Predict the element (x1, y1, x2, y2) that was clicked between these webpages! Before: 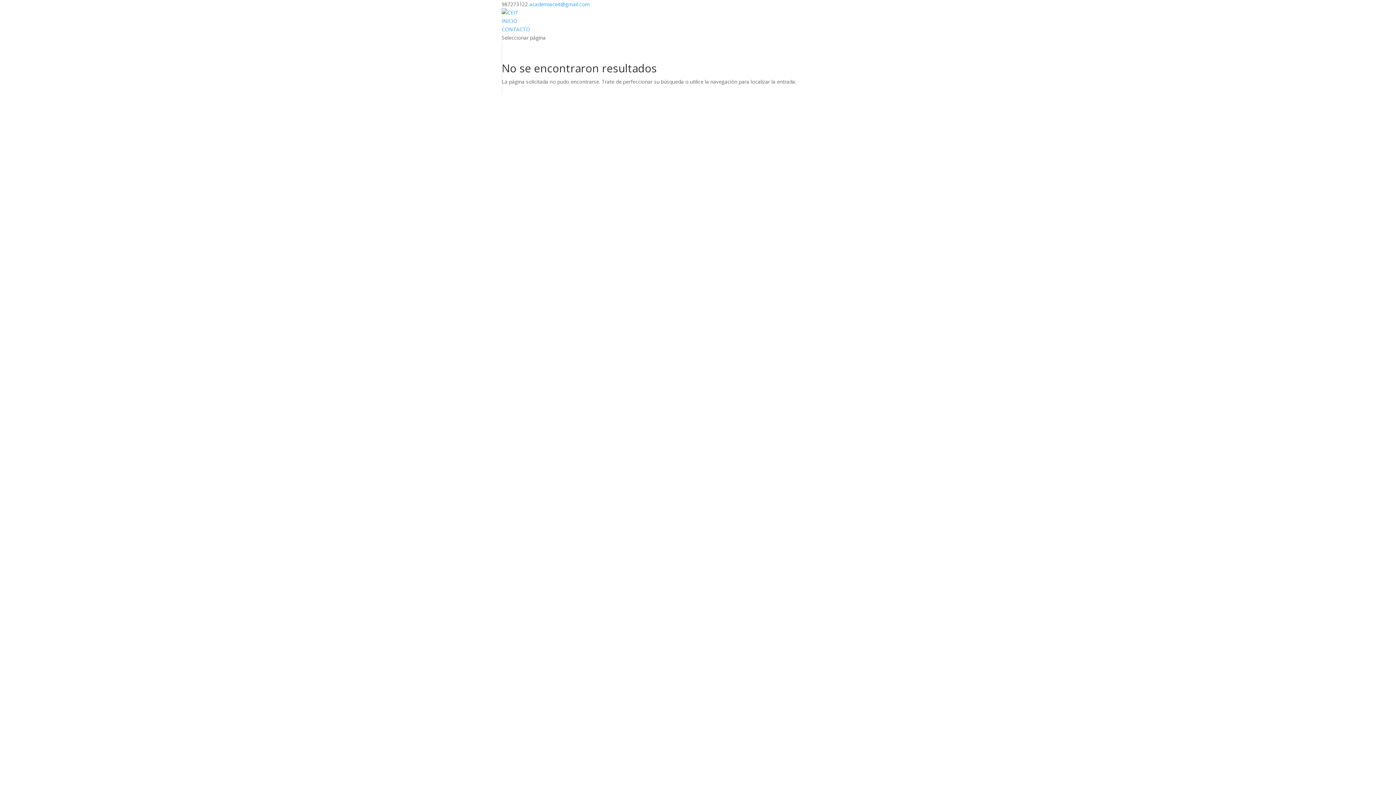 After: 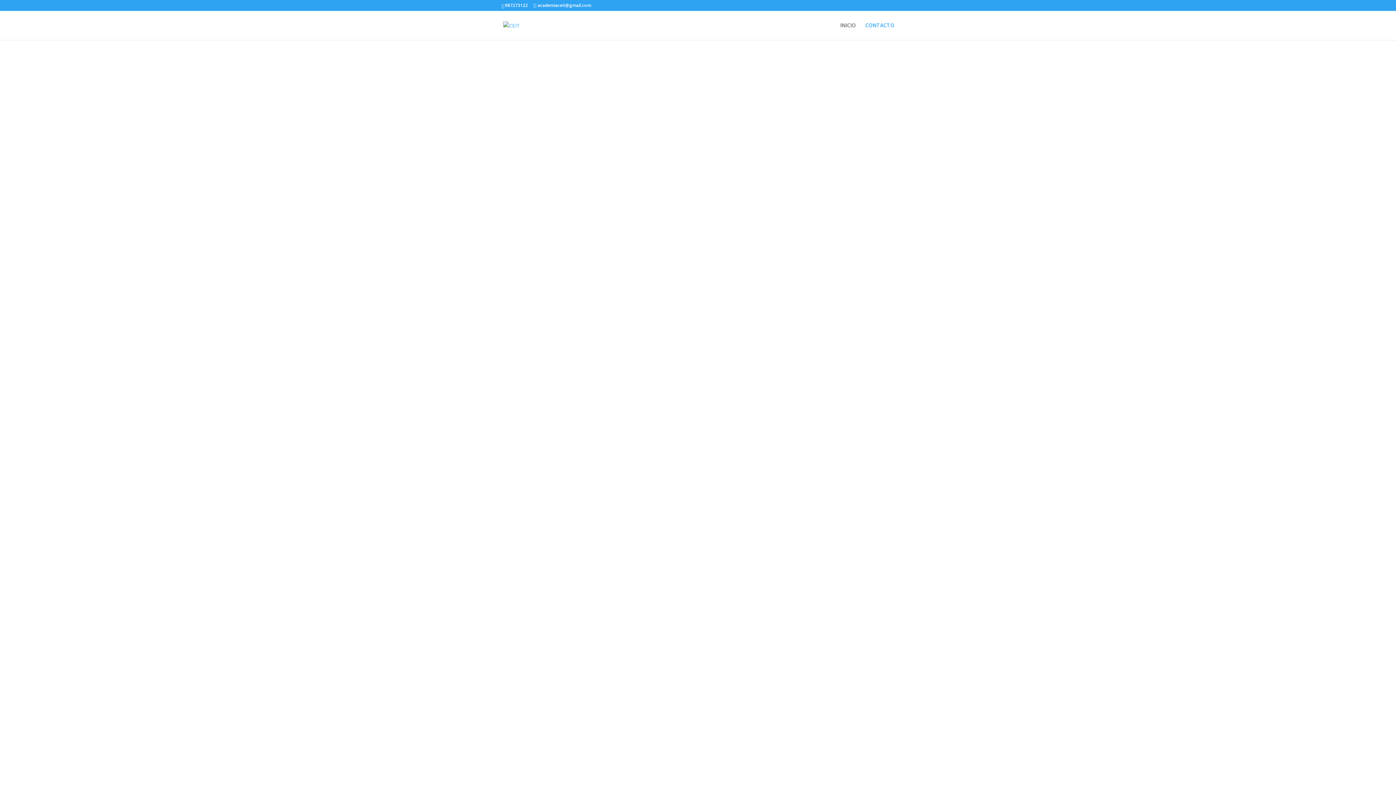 Action: bbox: (501, 25, 530, 32) label: CONTACTO